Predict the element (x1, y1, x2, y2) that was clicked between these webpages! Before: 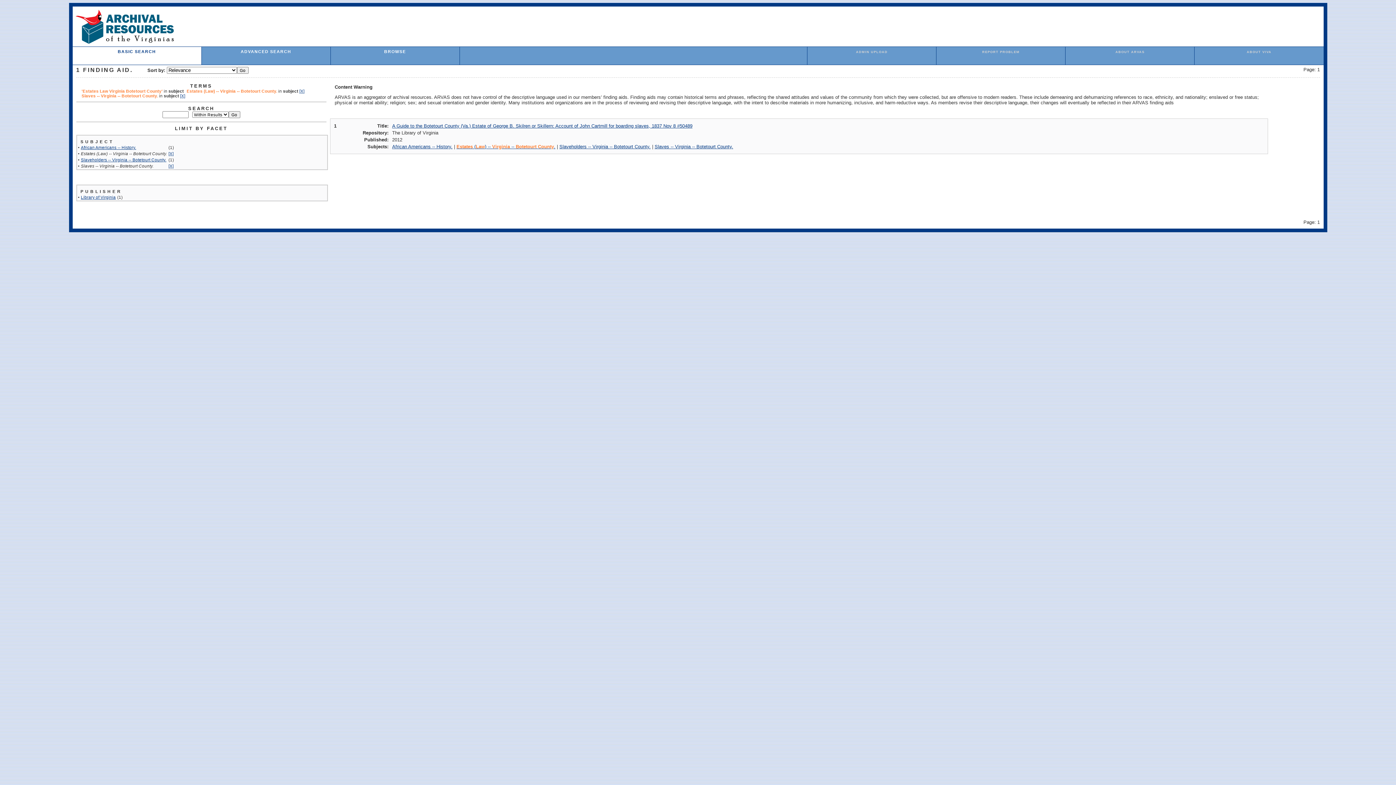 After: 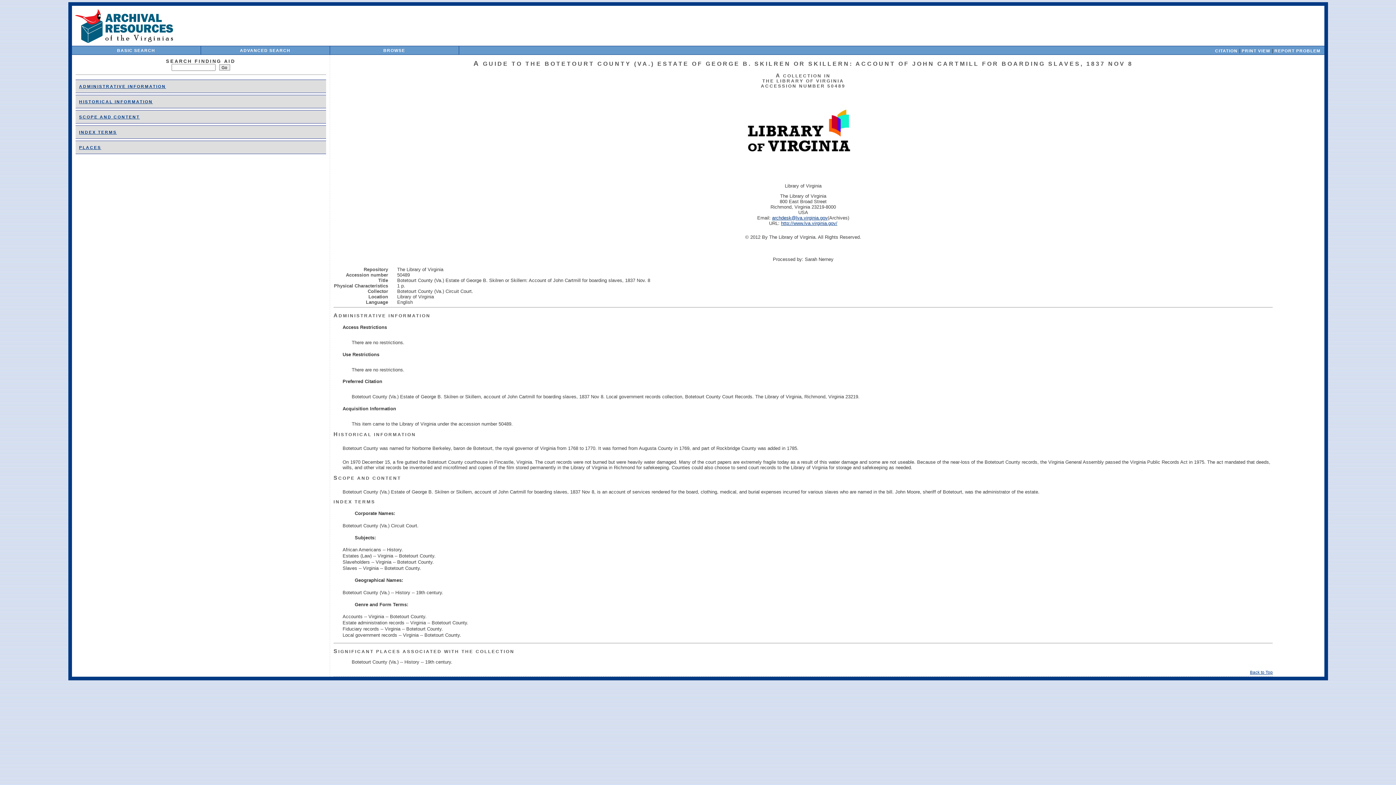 Action: bbox: (392, 123, 692, 128) label: A Guide to the Botetourt County (Va.) Estate of George B. Skilren or Skillern: Account of John Cartmill for boarding slaves, 1837 Nov 8 #50489